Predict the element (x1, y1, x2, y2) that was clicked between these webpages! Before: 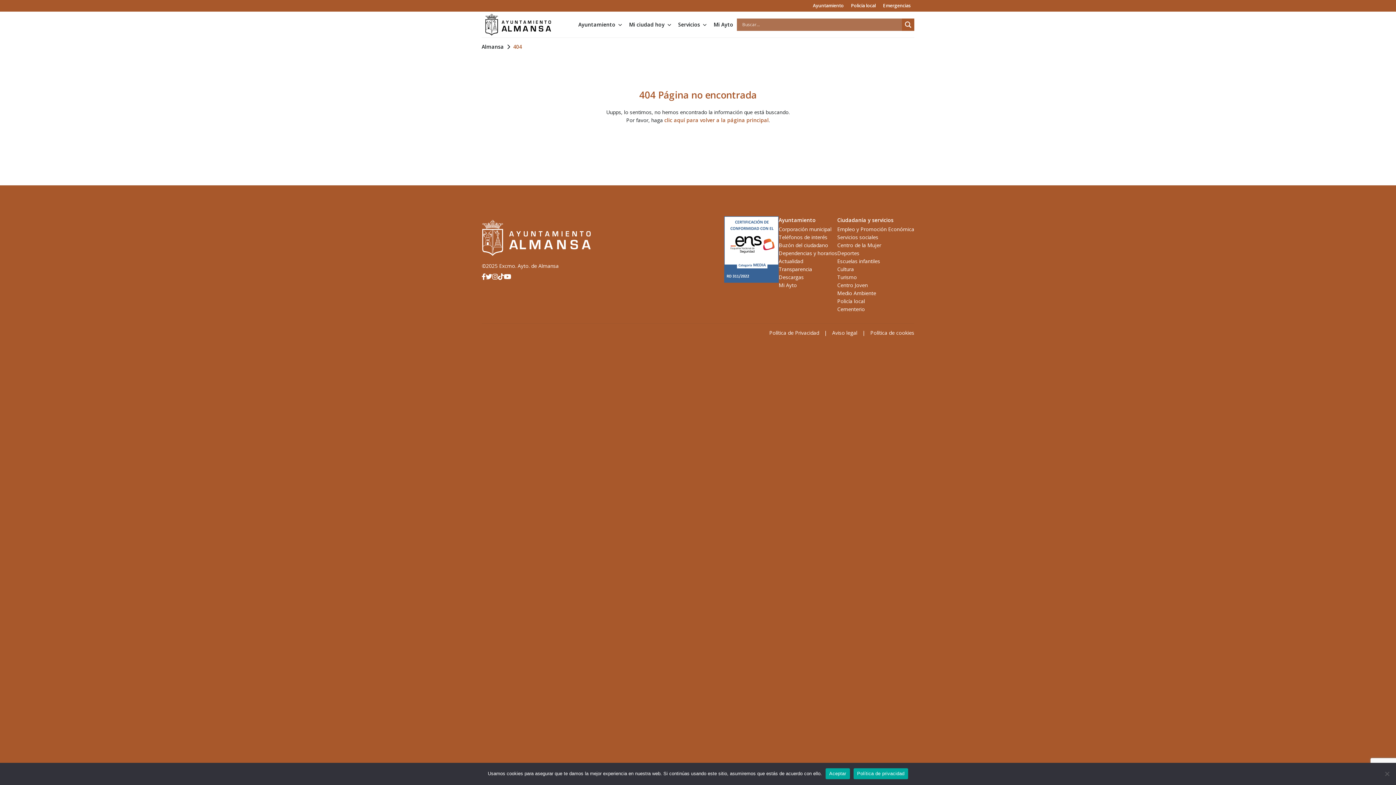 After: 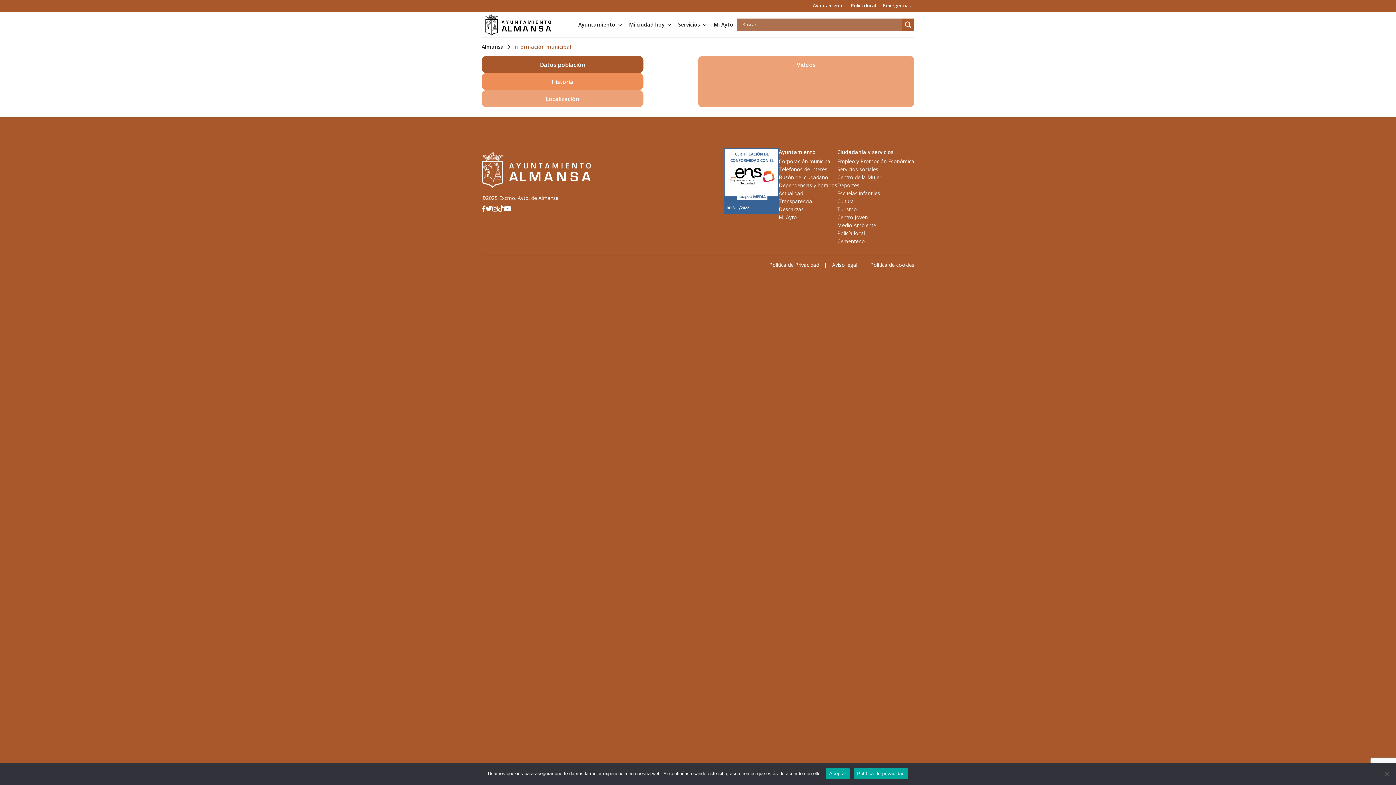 Action: label: Mi ciudad hoy bbox: (625, 11, 674, 37)